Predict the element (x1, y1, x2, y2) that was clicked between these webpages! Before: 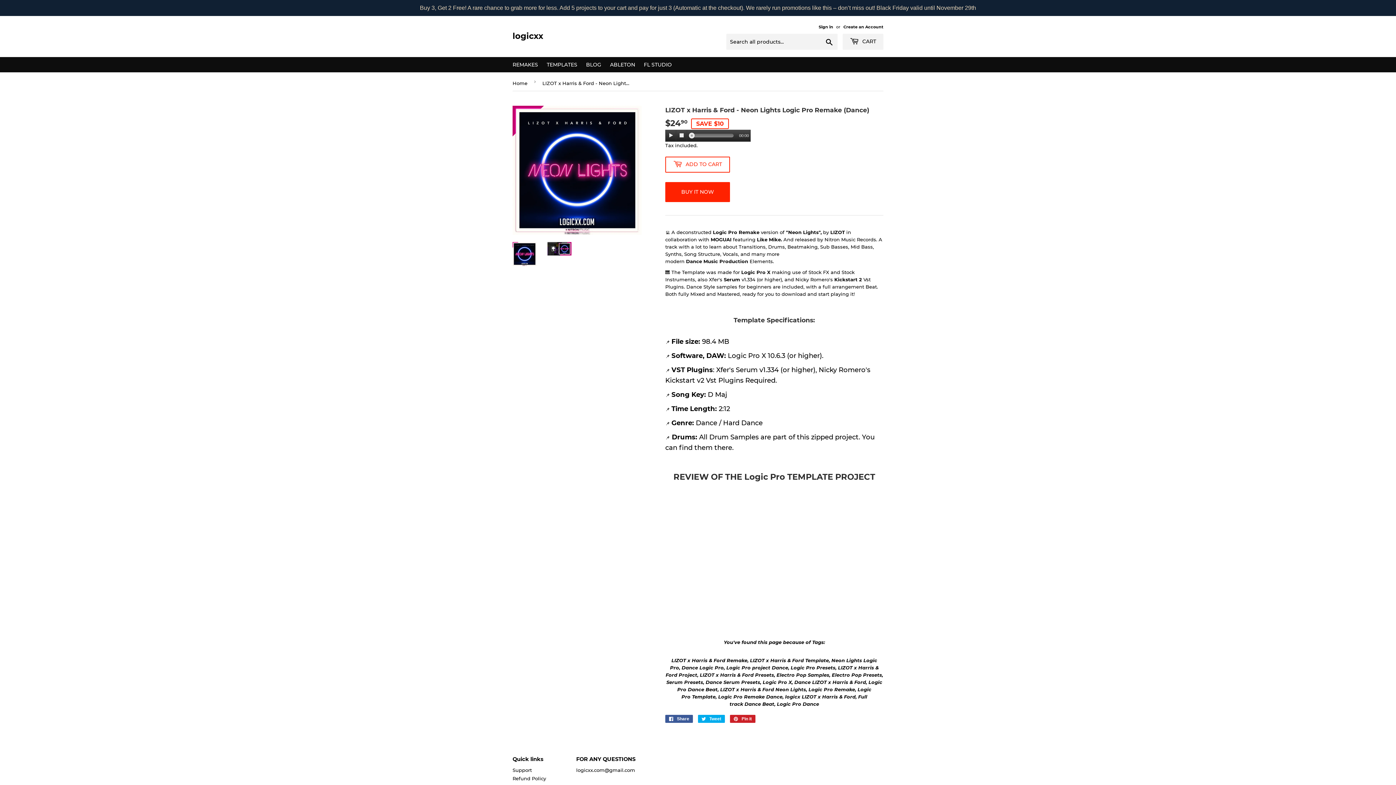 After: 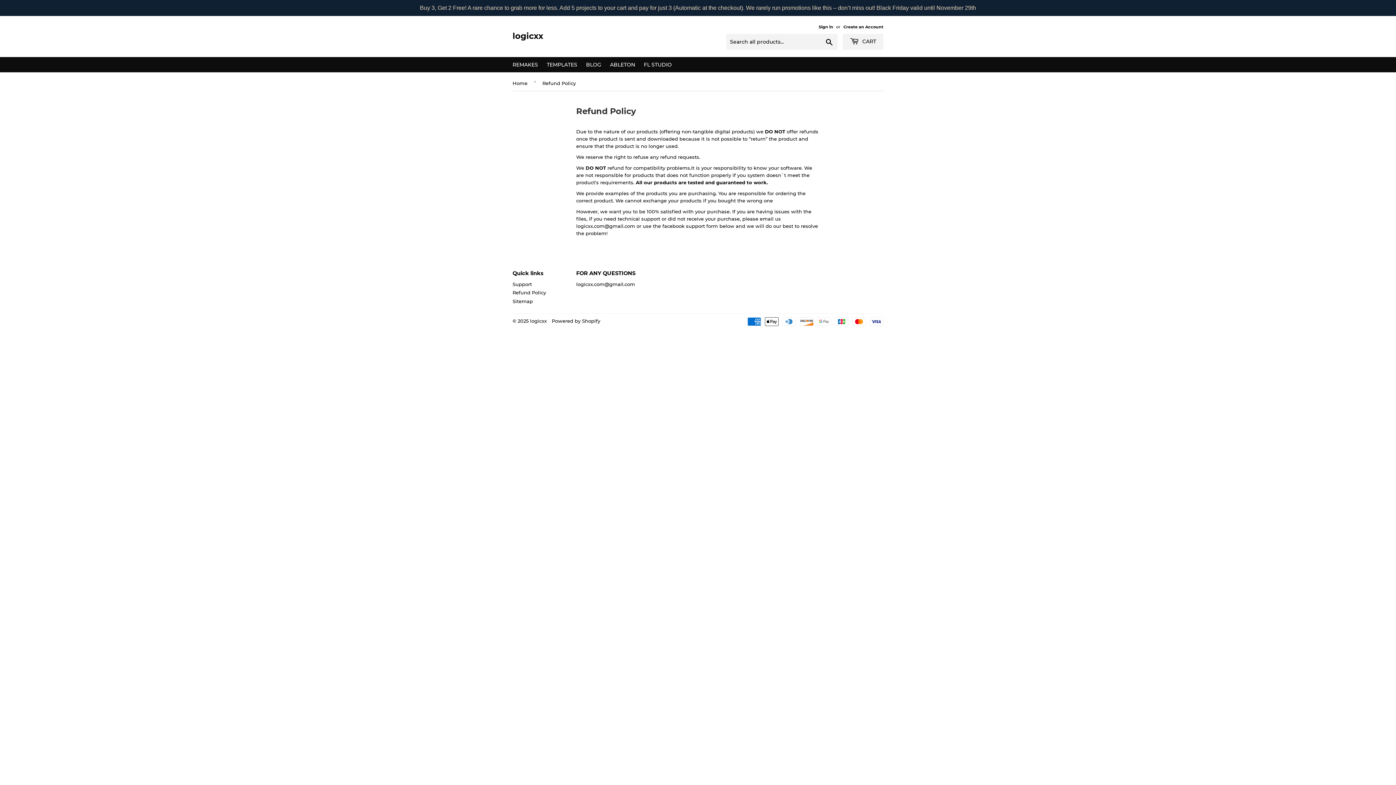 Action: label: Refund Policy bbox: (512, 776, 546, 781)